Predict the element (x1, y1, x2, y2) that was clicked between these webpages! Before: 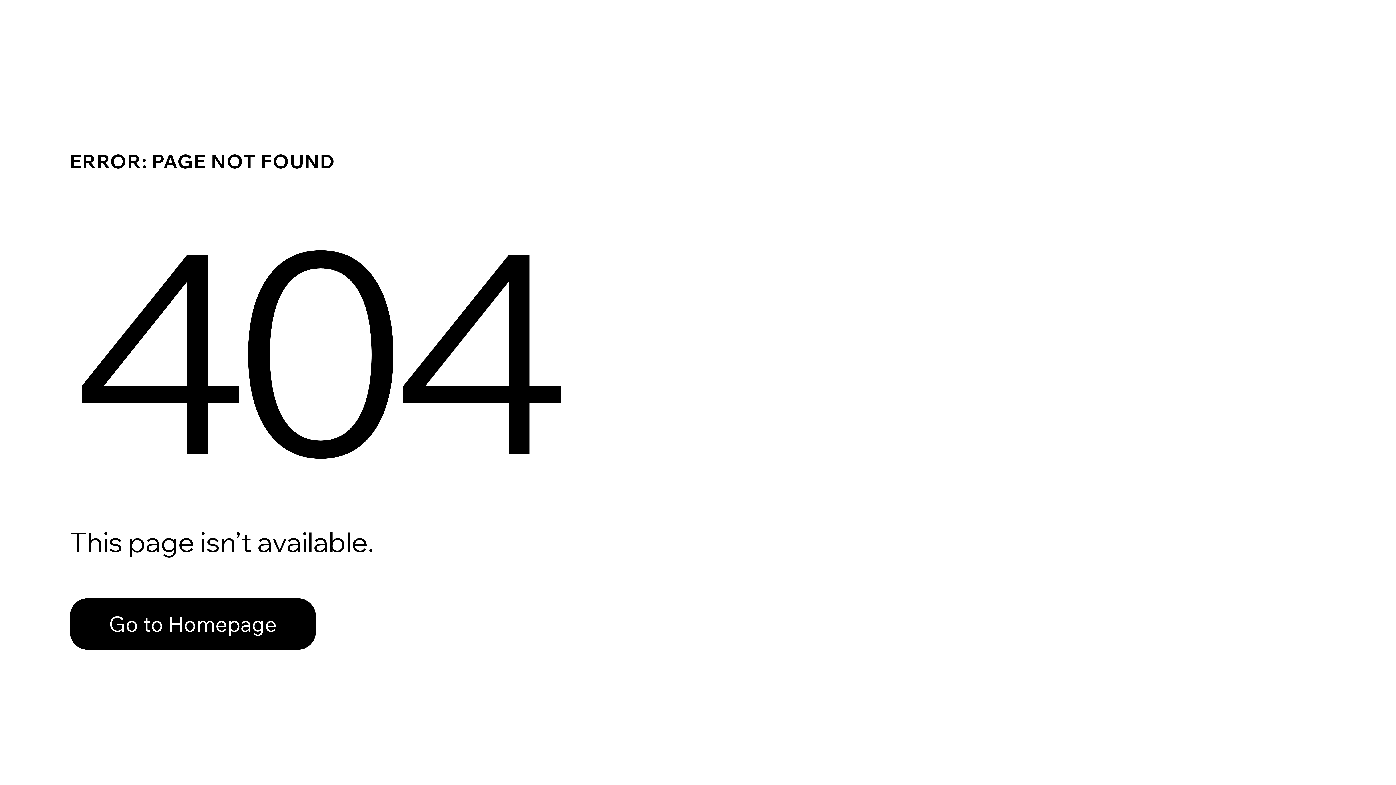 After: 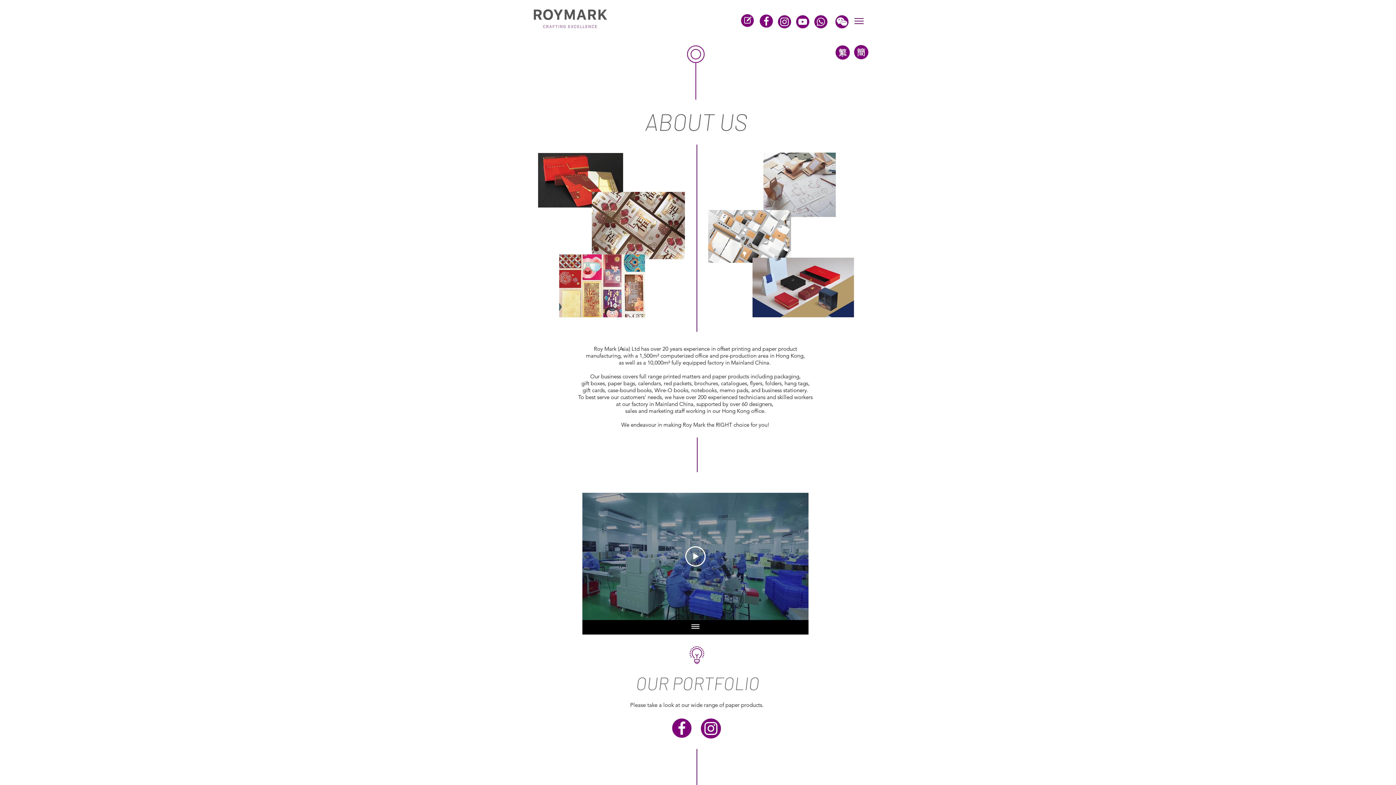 Action: bbox: (69, 582, 768, 659) label: Go to Homepage